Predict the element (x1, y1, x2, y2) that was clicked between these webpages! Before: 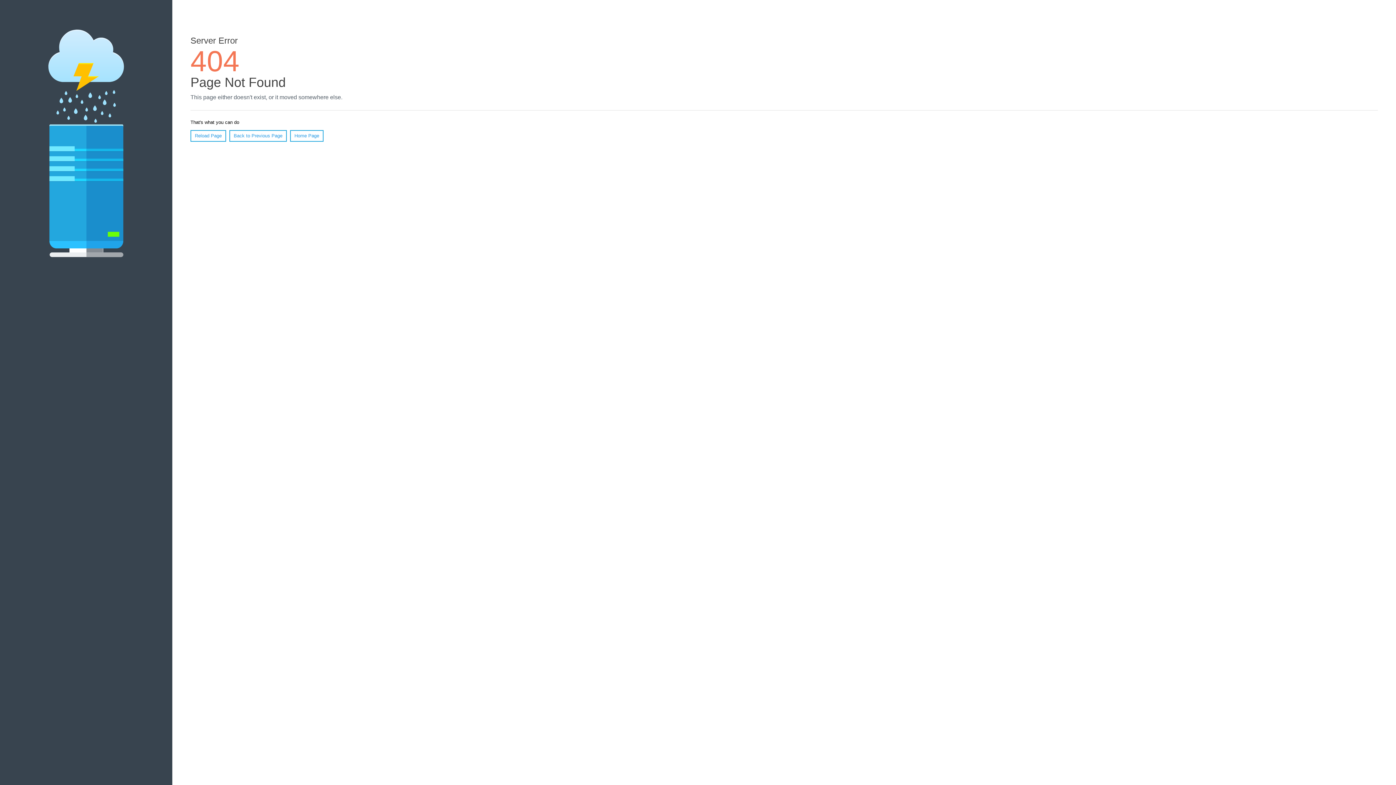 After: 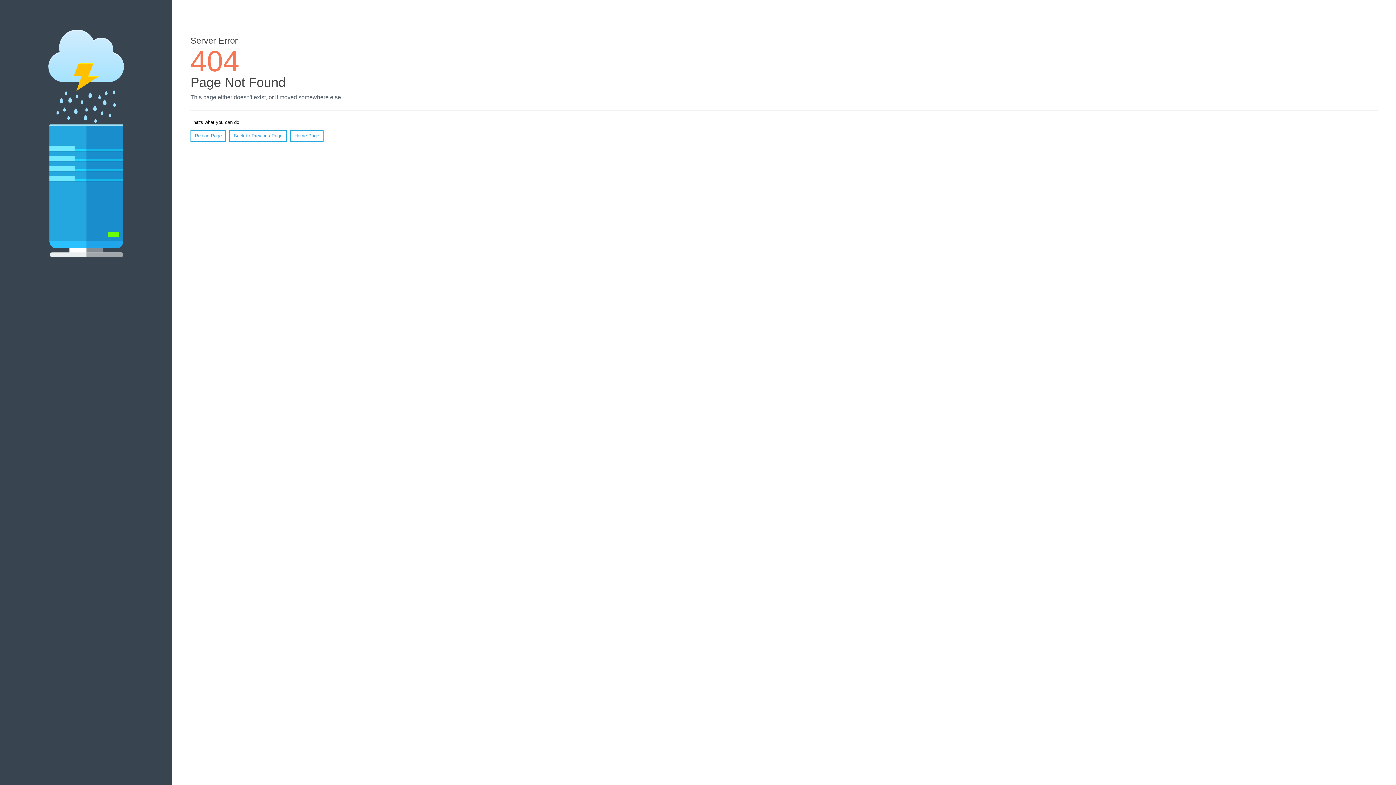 Action: bbox: (190, 130, 226, 141) label: Reload Page